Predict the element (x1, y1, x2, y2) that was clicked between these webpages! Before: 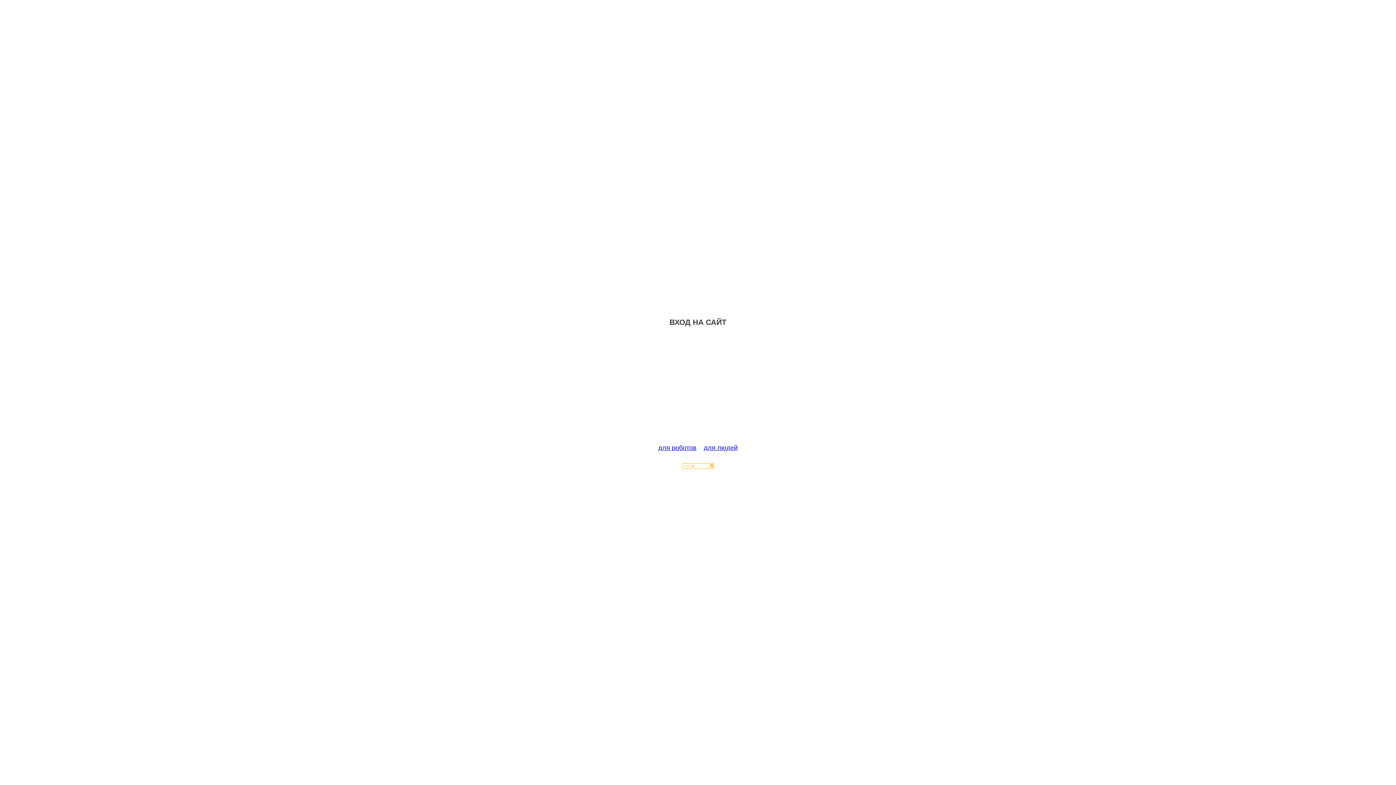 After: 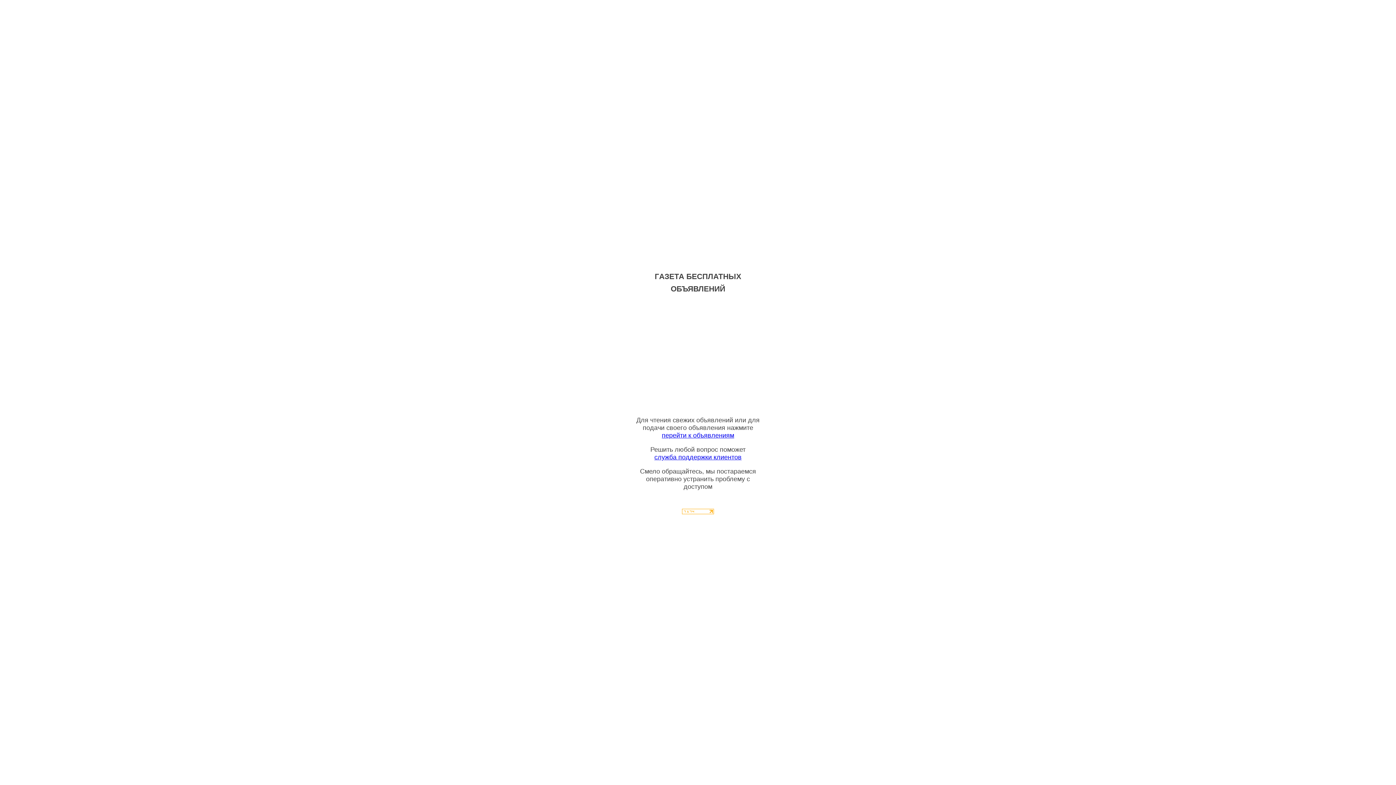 Action: bbox: (704, 444, 737, 451) label: для людей